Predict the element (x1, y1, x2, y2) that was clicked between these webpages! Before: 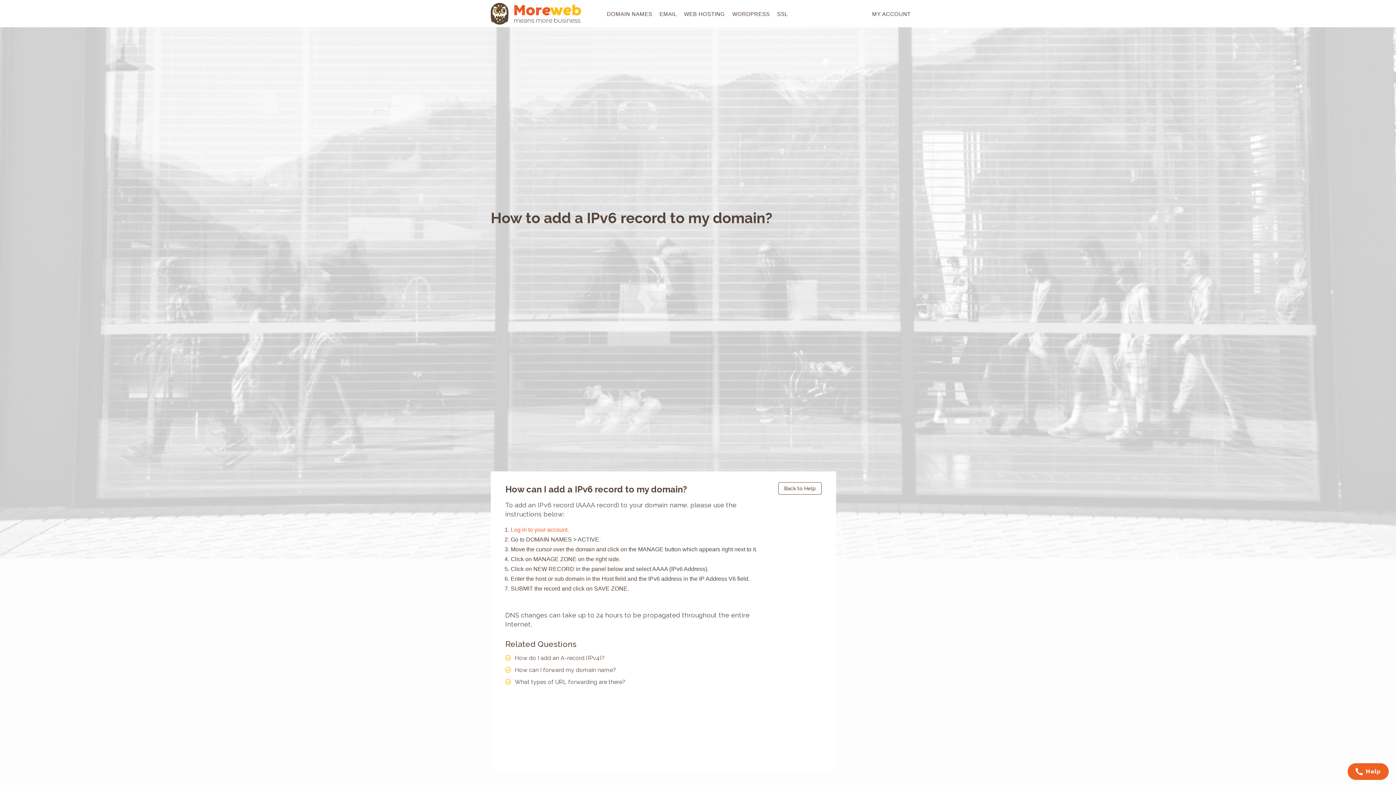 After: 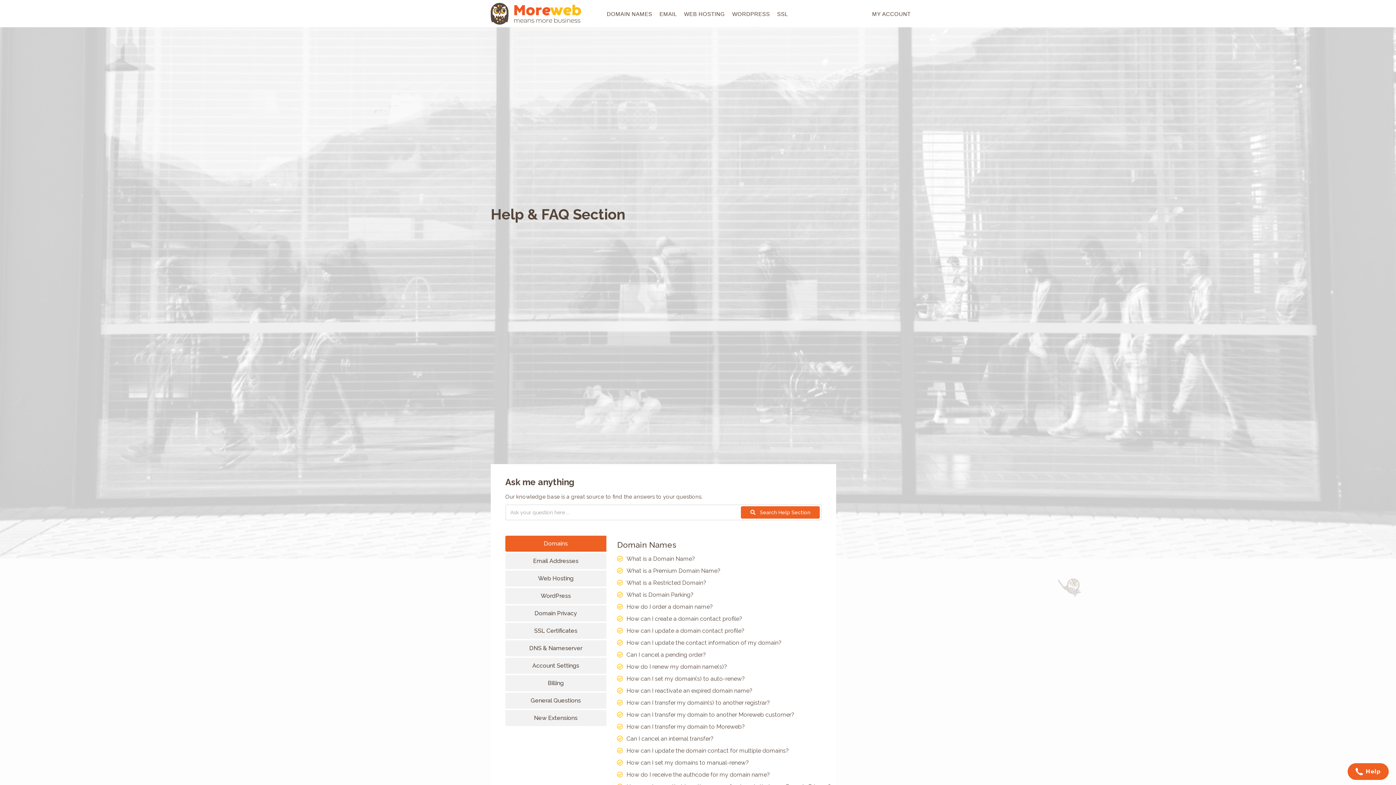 Action: label: Back to Help bbox: (778, 482, 821, 494)